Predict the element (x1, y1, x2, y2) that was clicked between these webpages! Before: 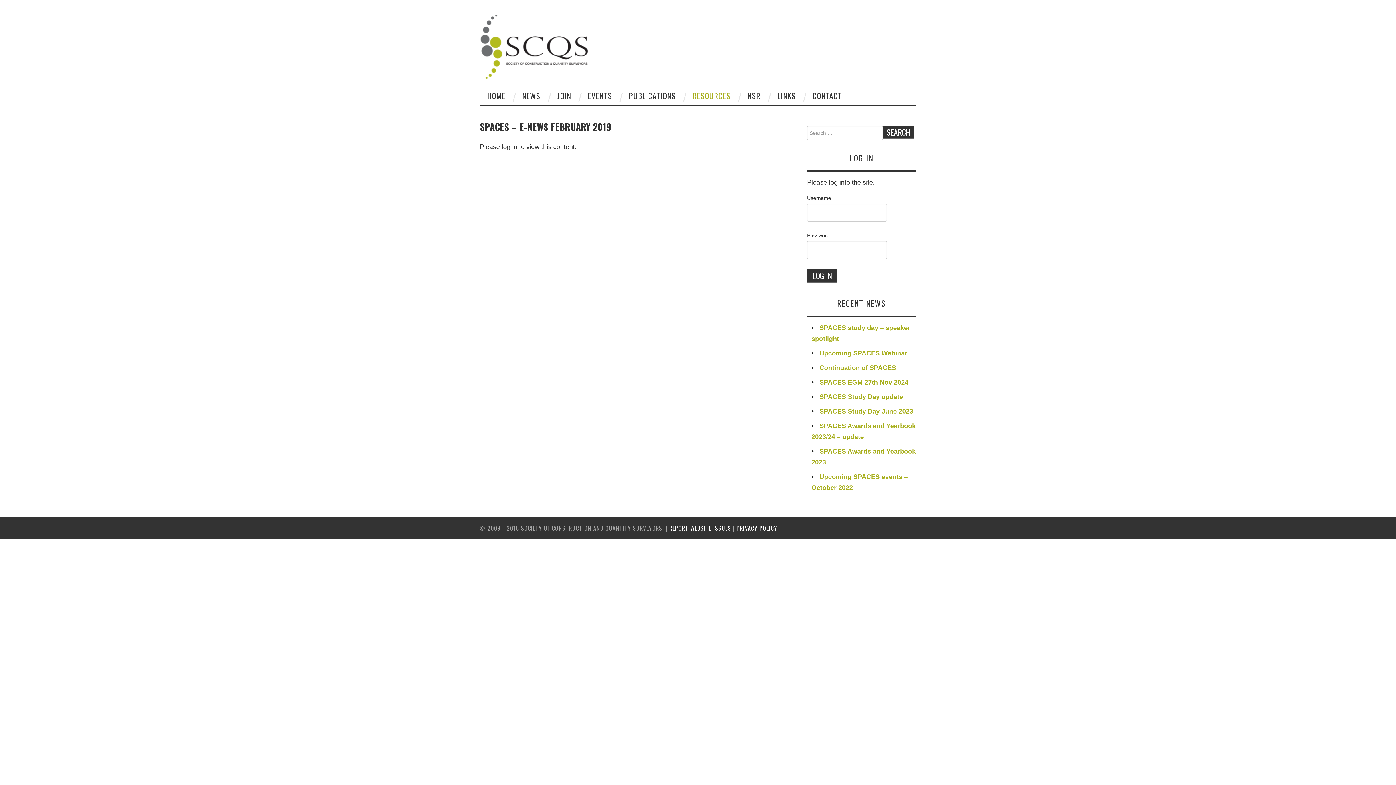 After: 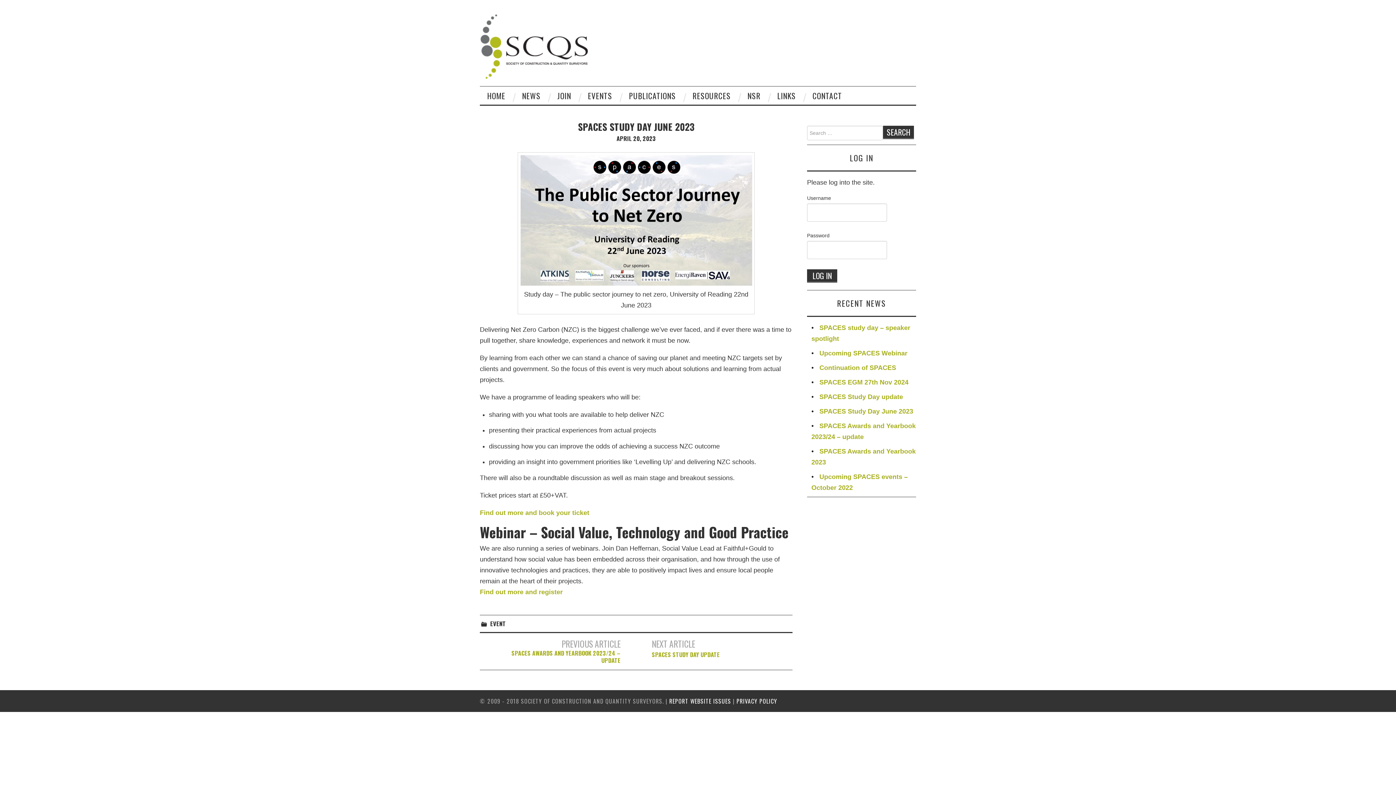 Action: bbox: (819, 408, 913, 415) label: SPACES Study Day June 2023